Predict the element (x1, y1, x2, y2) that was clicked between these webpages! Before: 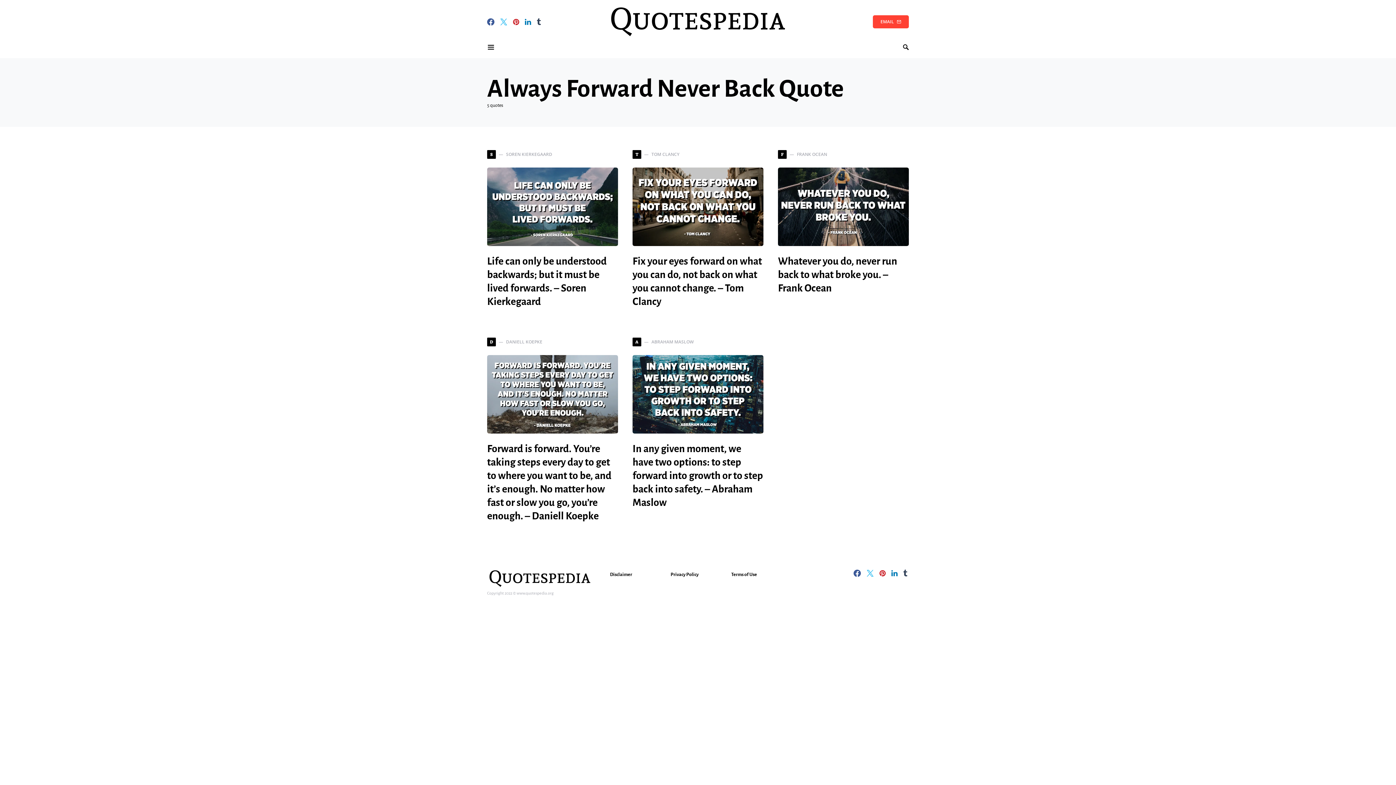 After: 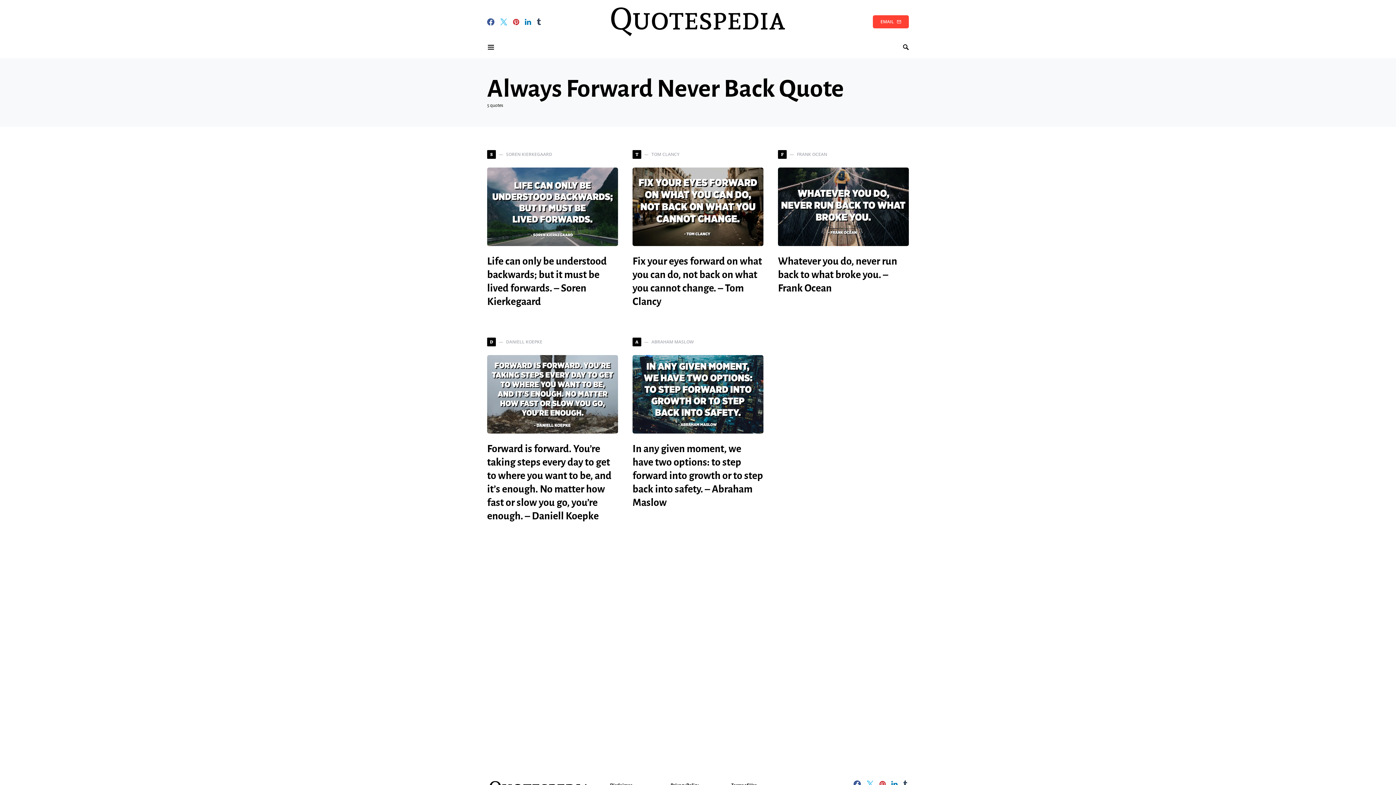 Action: label: Twitter bbox: (866, 569, 874, 577)